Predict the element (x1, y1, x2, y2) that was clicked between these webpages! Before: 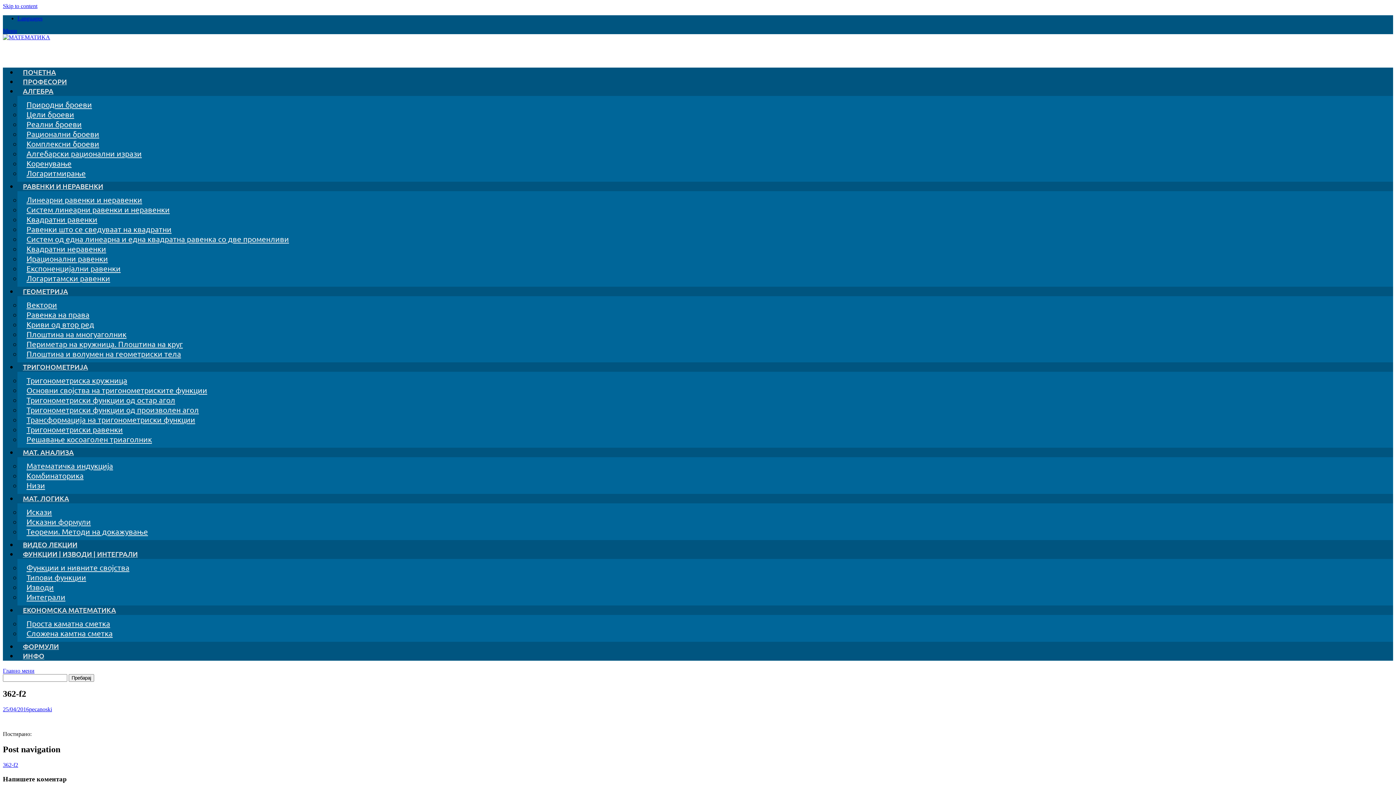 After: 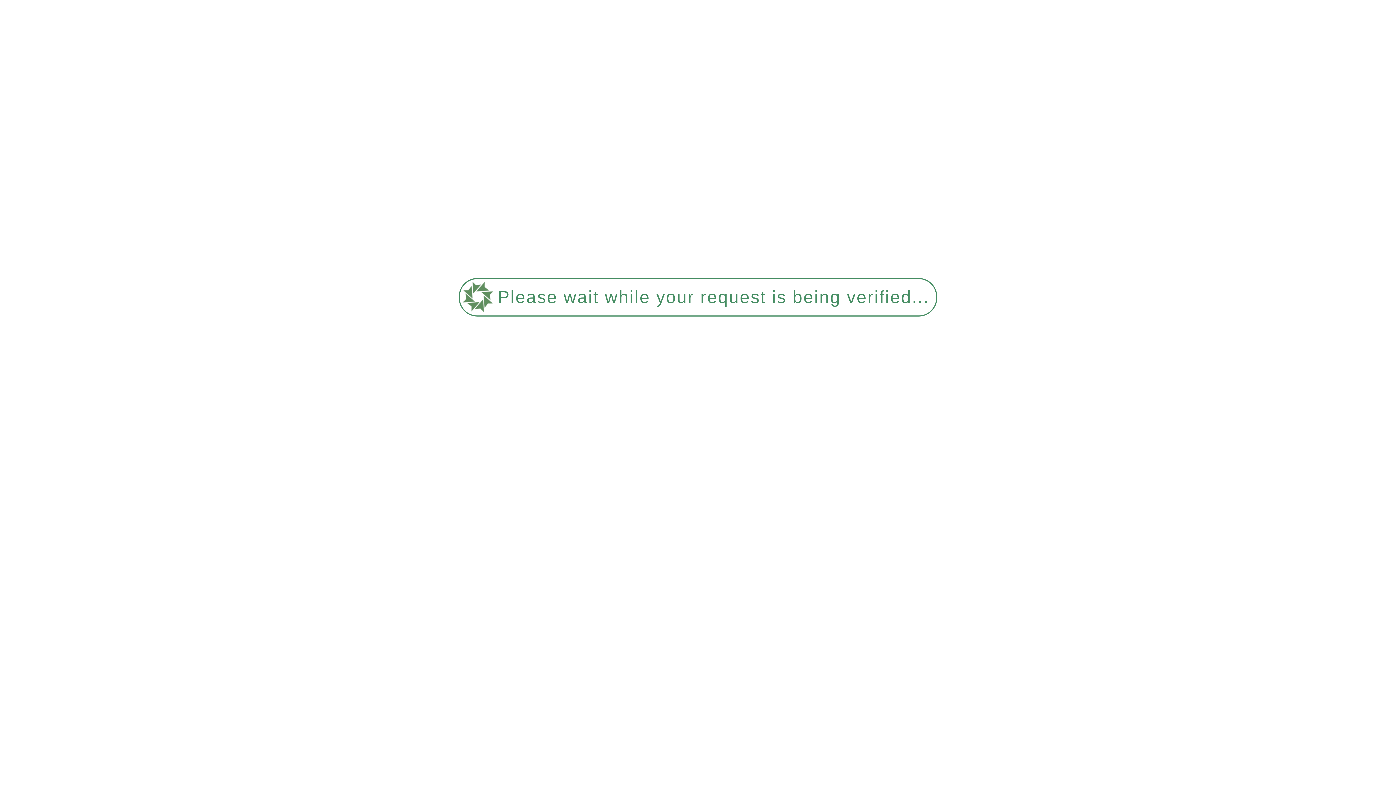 Action: bbox: (17, 281, 73, 301) label: ГЕОМЕТРИЈА